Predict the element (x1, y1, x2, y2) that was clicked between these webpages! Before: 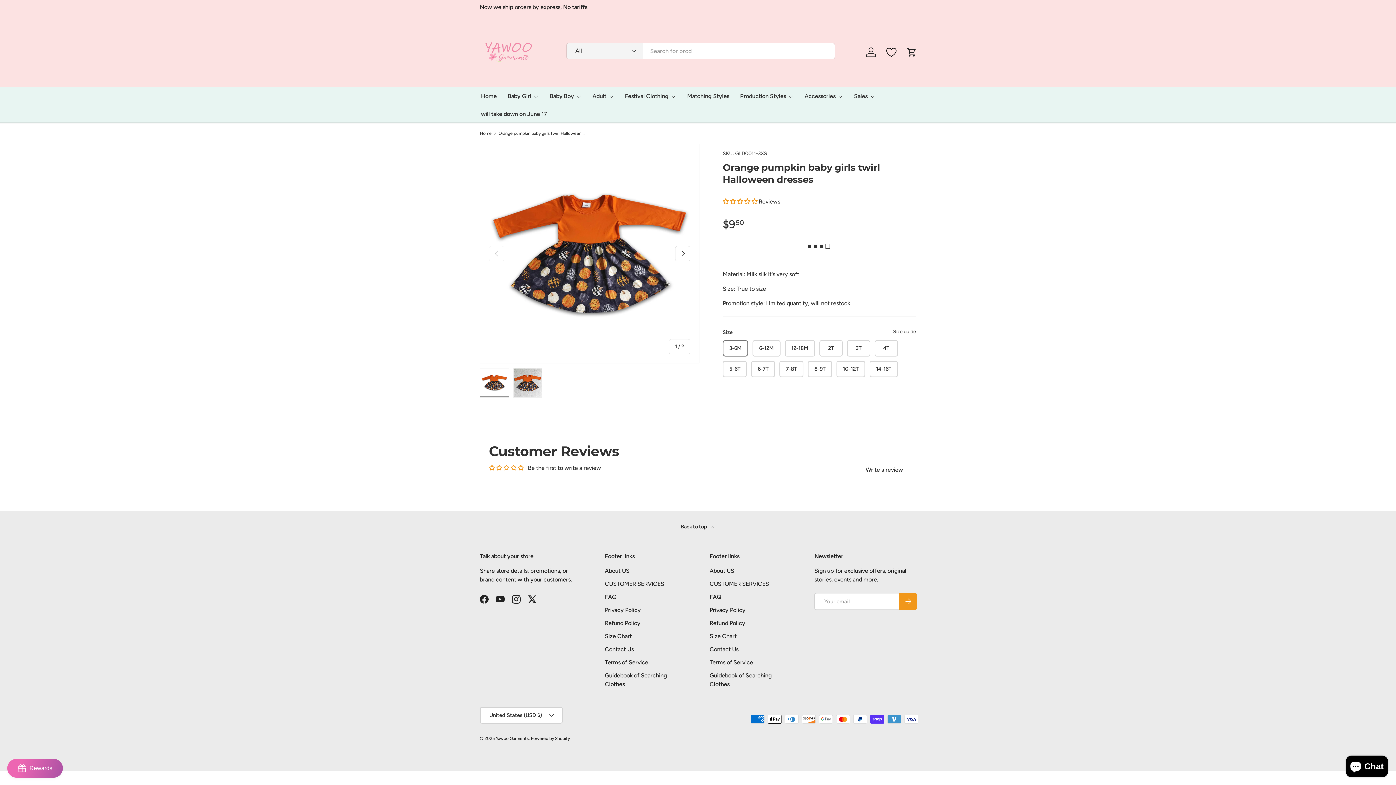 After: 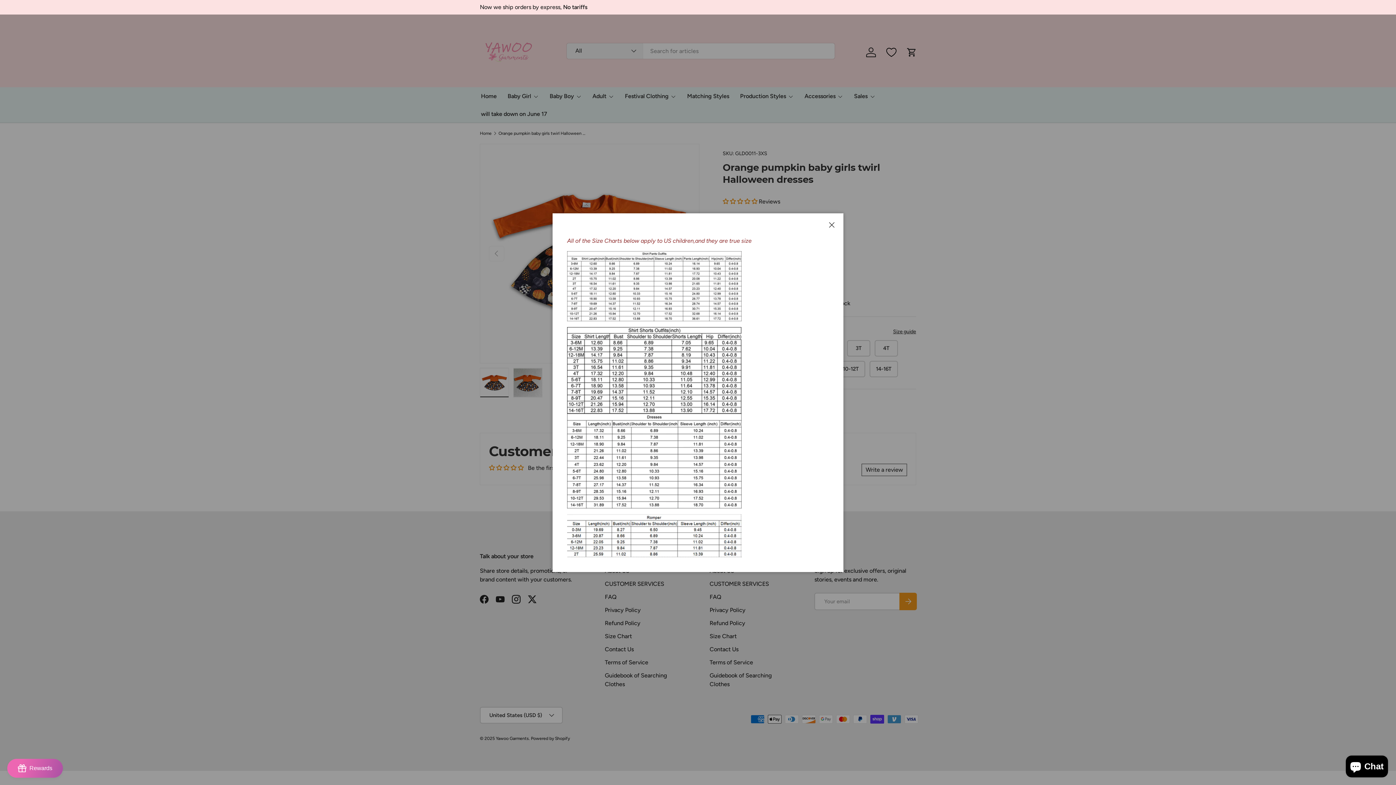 Action: bbox: (893, 328, 916, 334) label: Size guide